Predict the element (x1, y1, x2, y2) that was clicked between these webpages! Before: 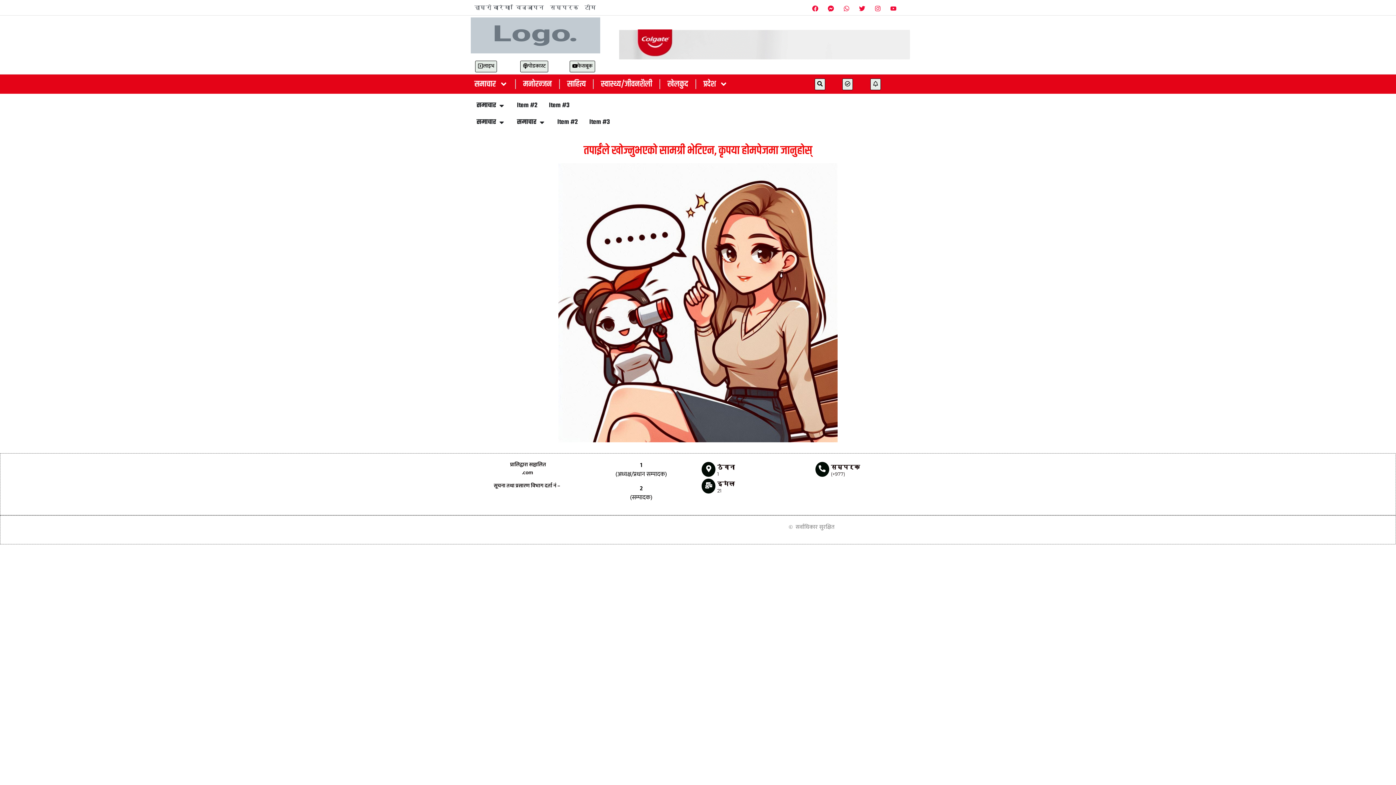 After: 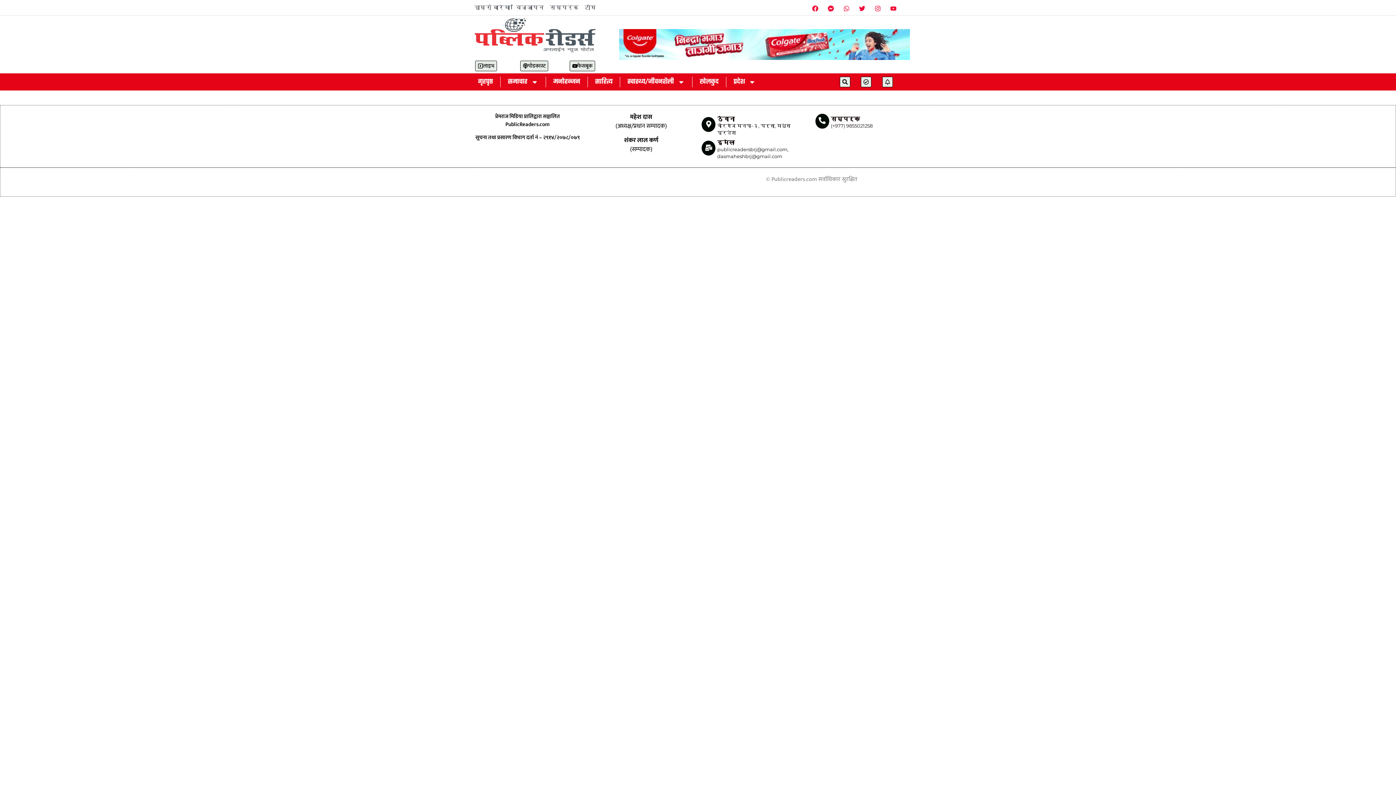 Action: label: टीम bbox: (584, 3, 596, 11)